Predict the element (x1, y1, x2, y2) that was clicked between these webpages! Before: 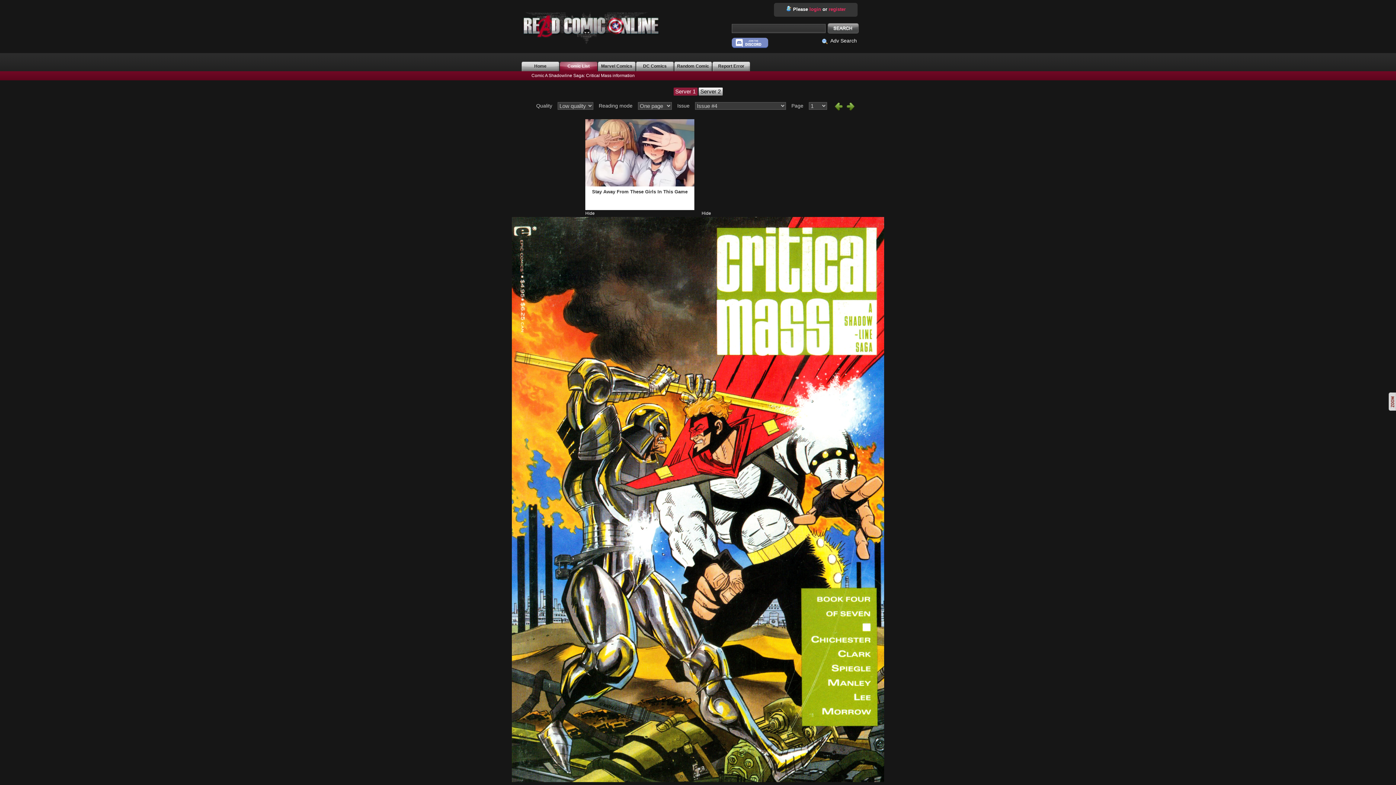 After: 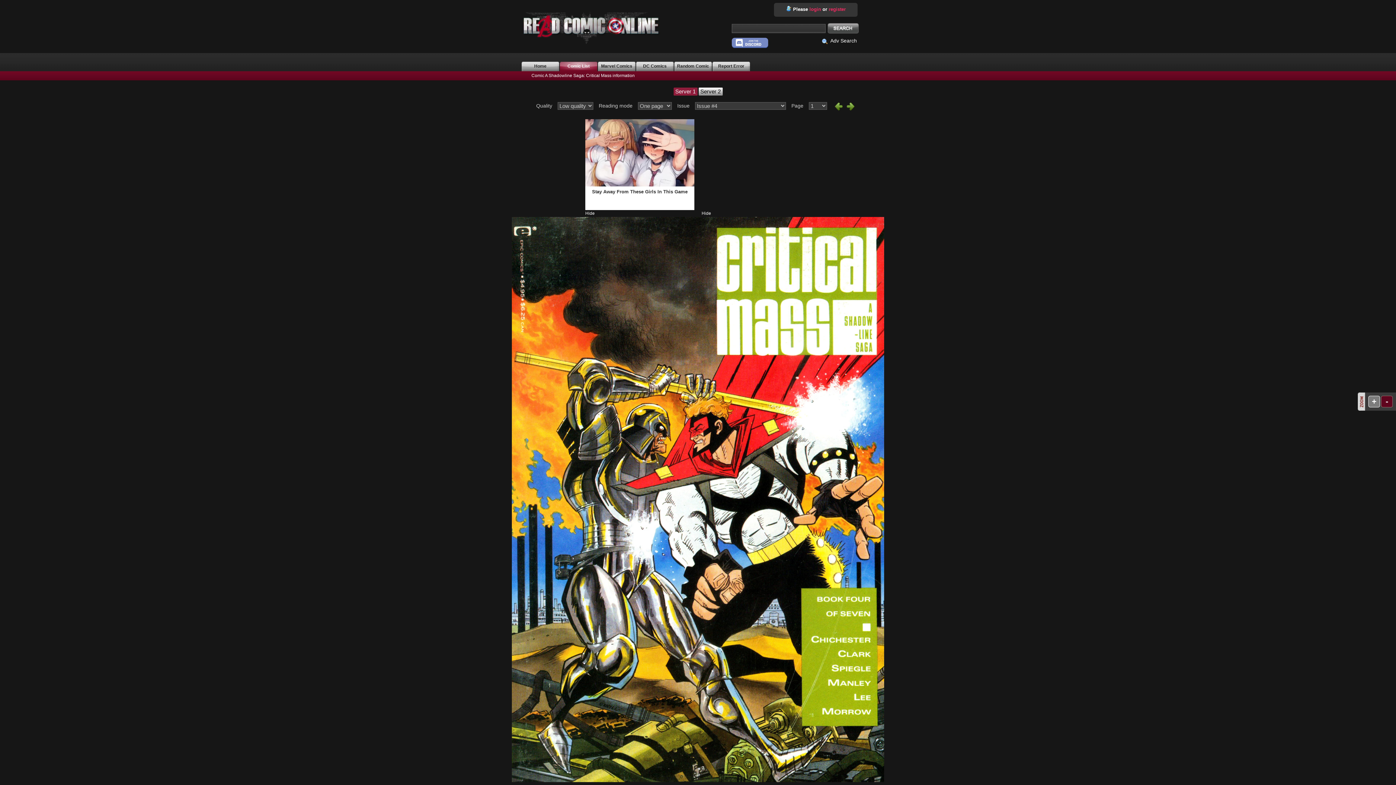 Action: bbox: (1389, 392, 1396, 410)